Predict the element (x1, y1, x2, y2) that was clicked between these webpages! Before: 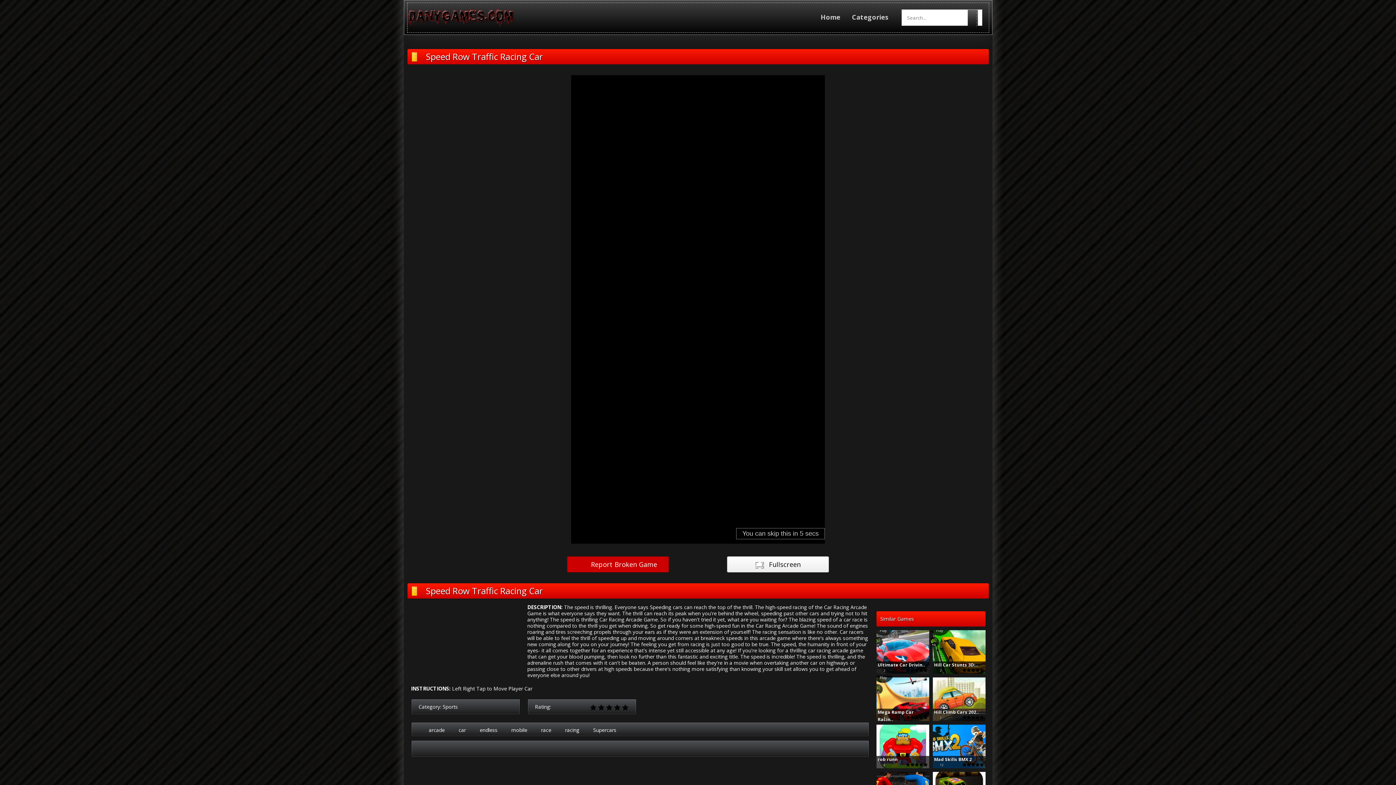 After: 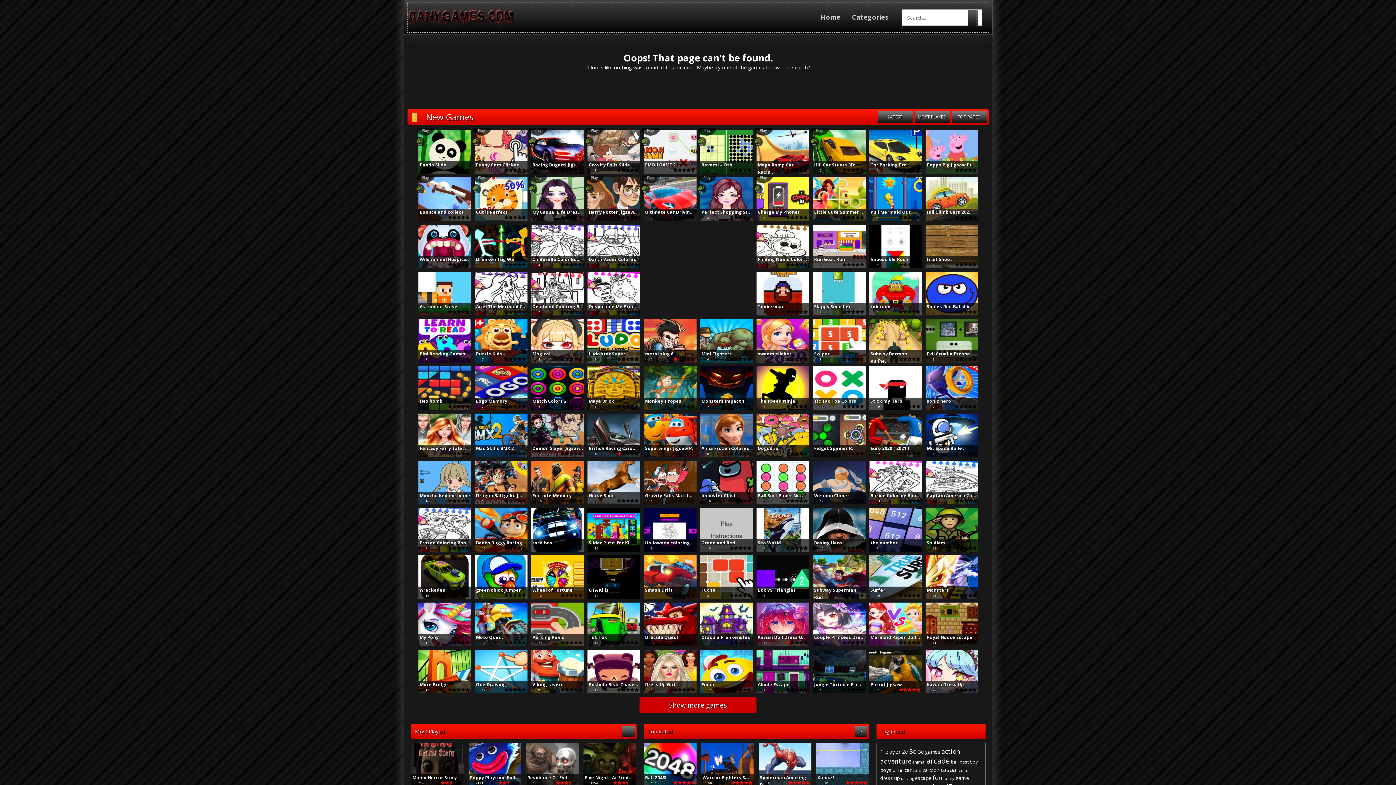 Action: bbox: (583, 727, 620, 733) label: Supercars